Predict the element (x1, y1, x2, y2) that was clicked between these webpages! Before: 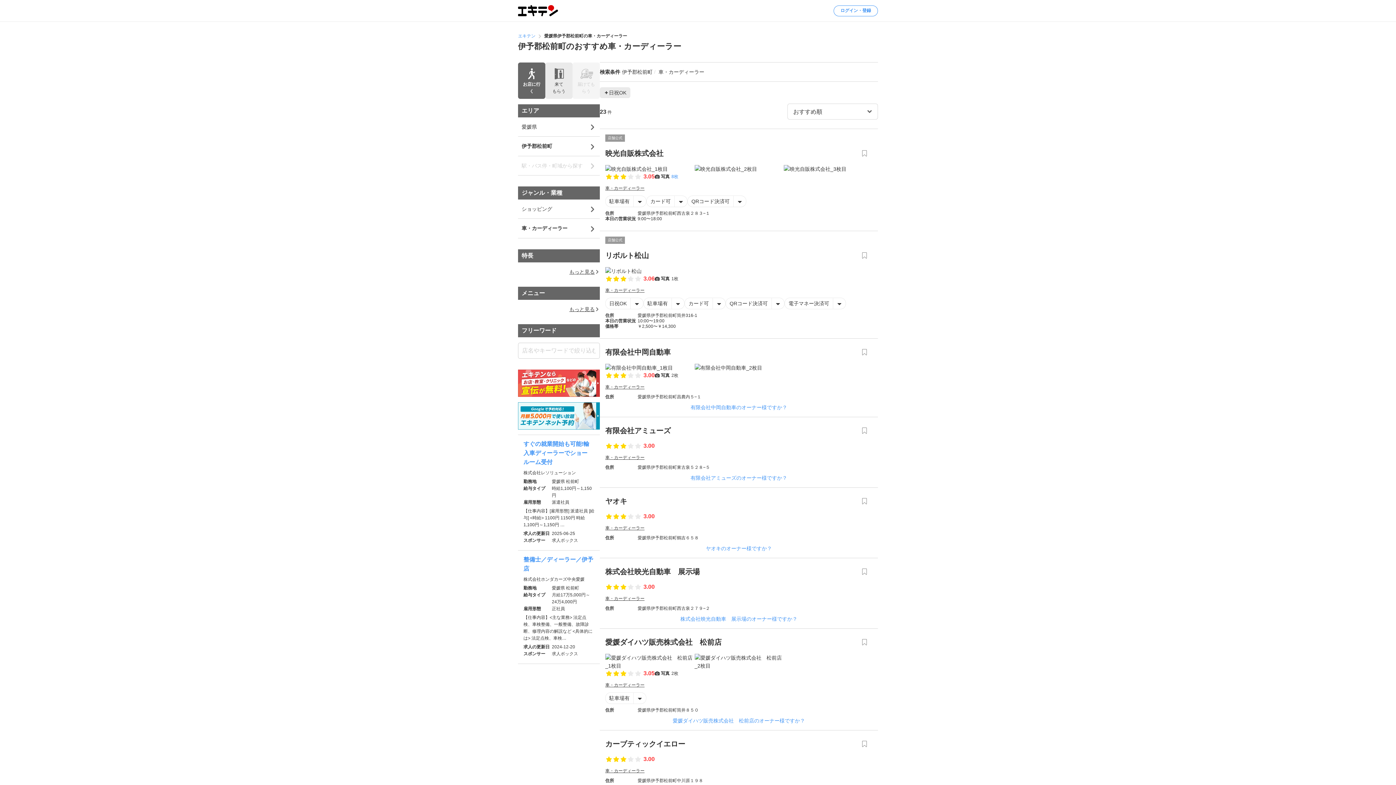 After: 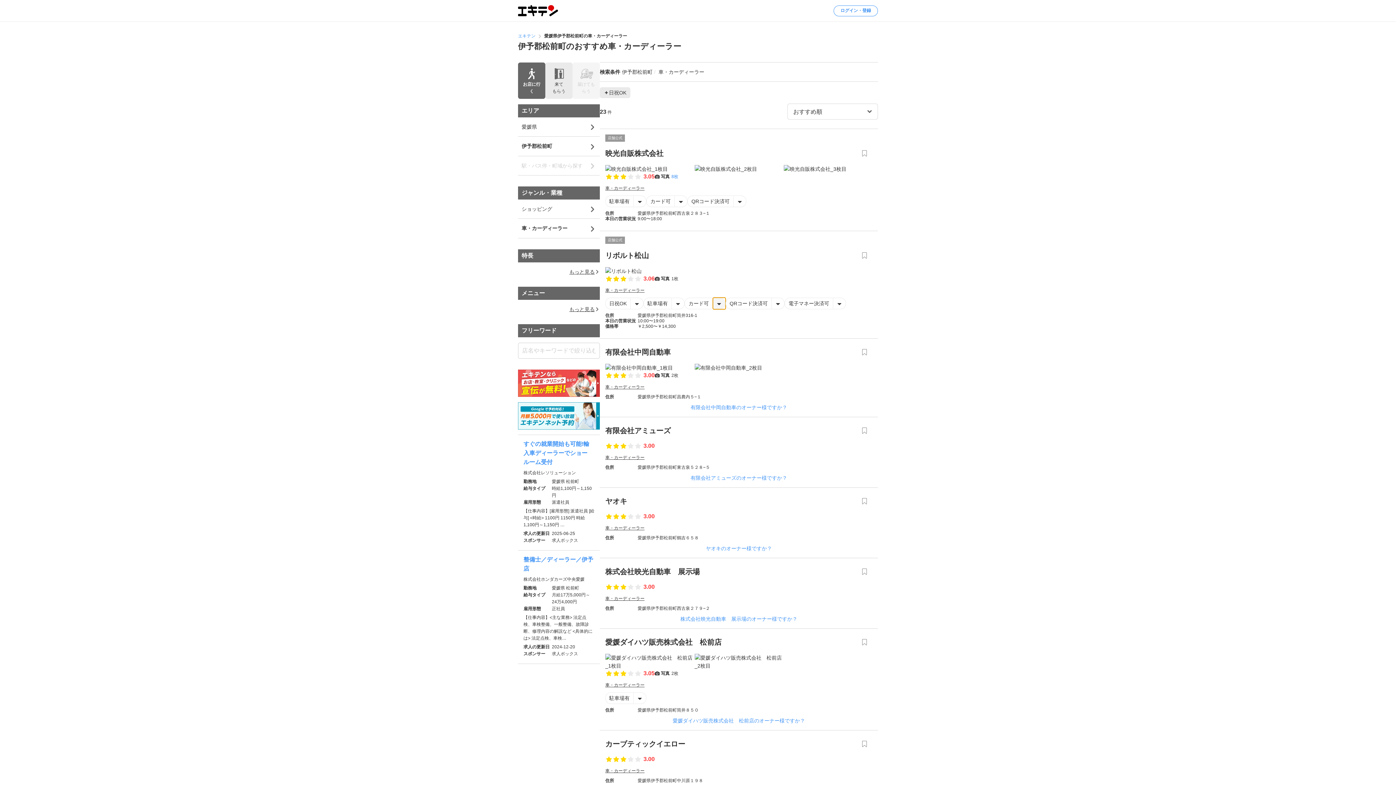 Action: bbox: (713, 297, 725, 309)